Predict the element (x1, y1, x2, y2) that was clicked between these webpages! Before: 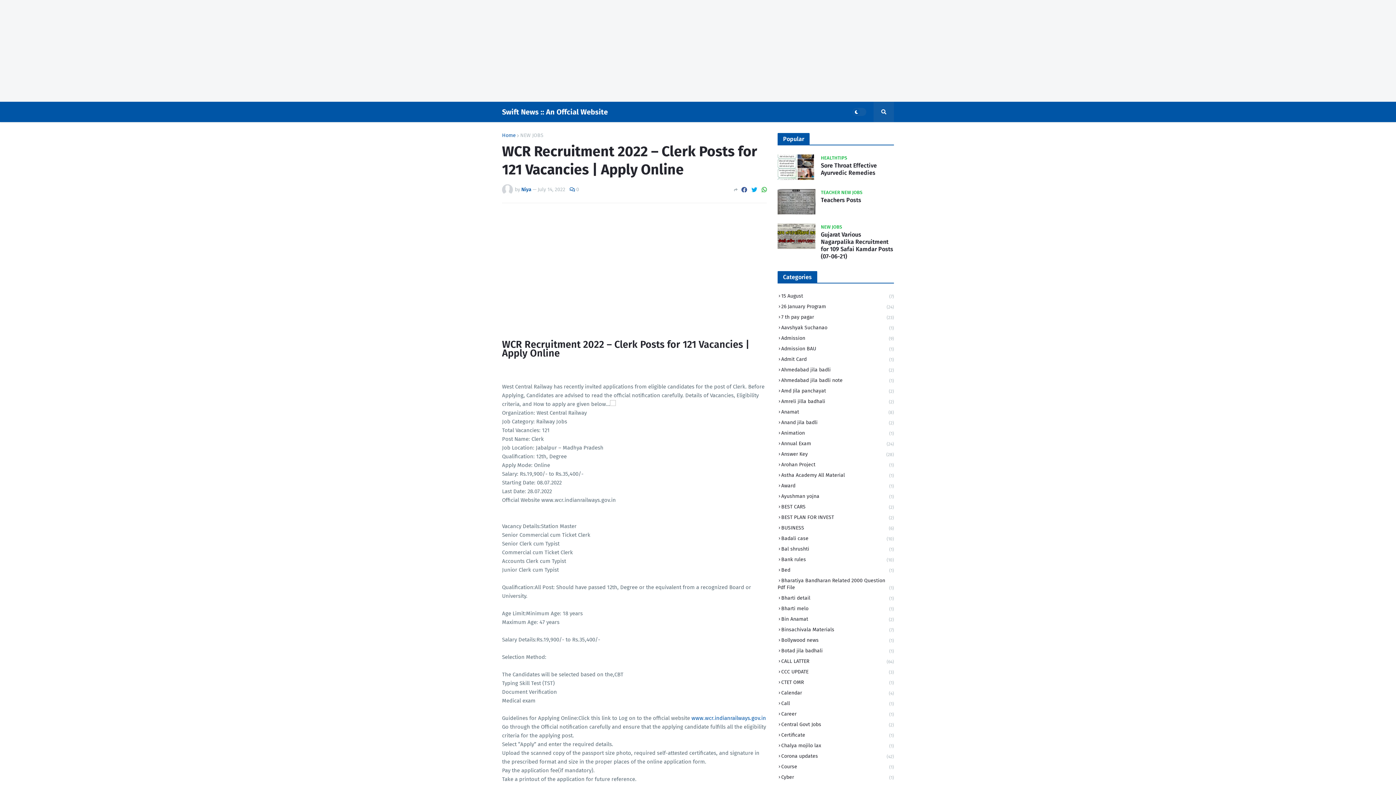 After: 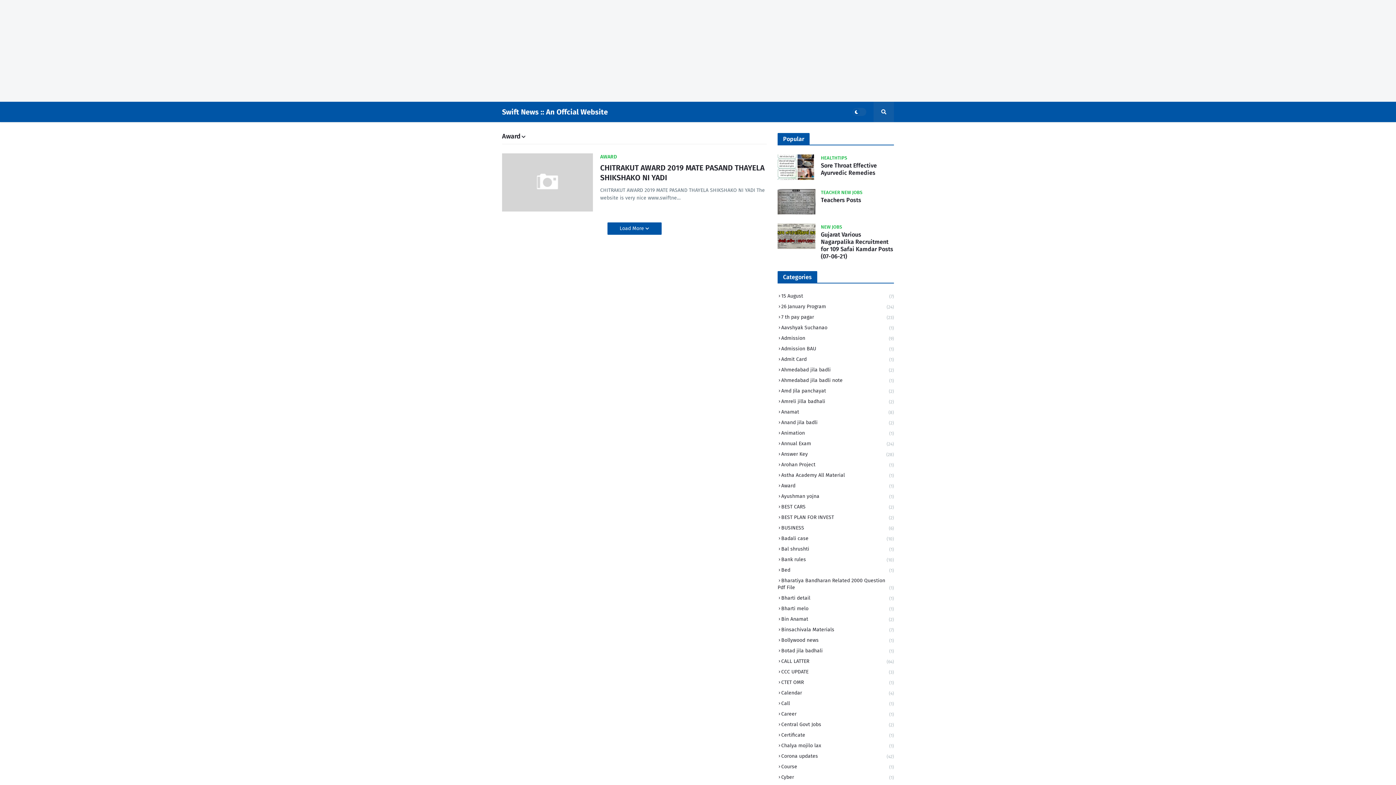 Action: bbox: (777, 480, 894, 491) label: Award
(1)